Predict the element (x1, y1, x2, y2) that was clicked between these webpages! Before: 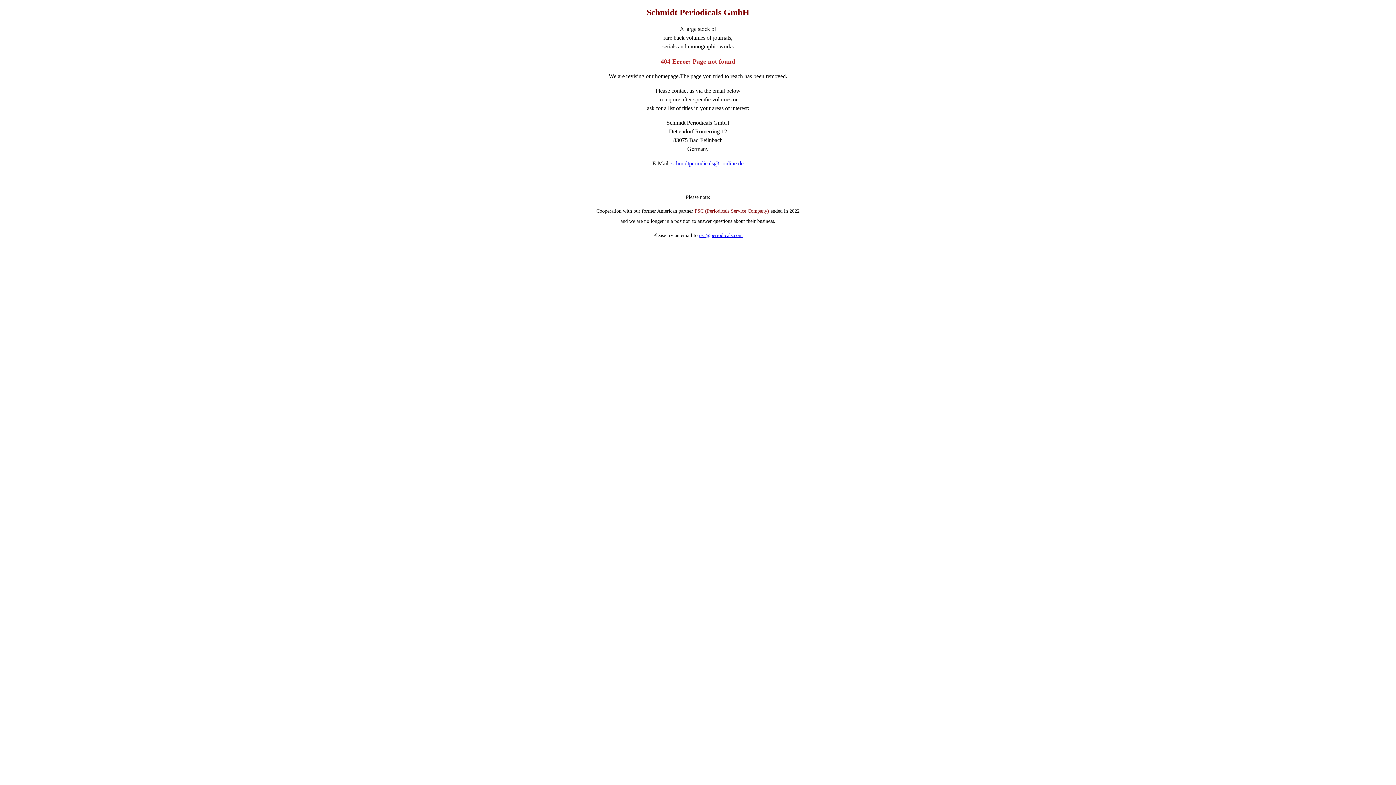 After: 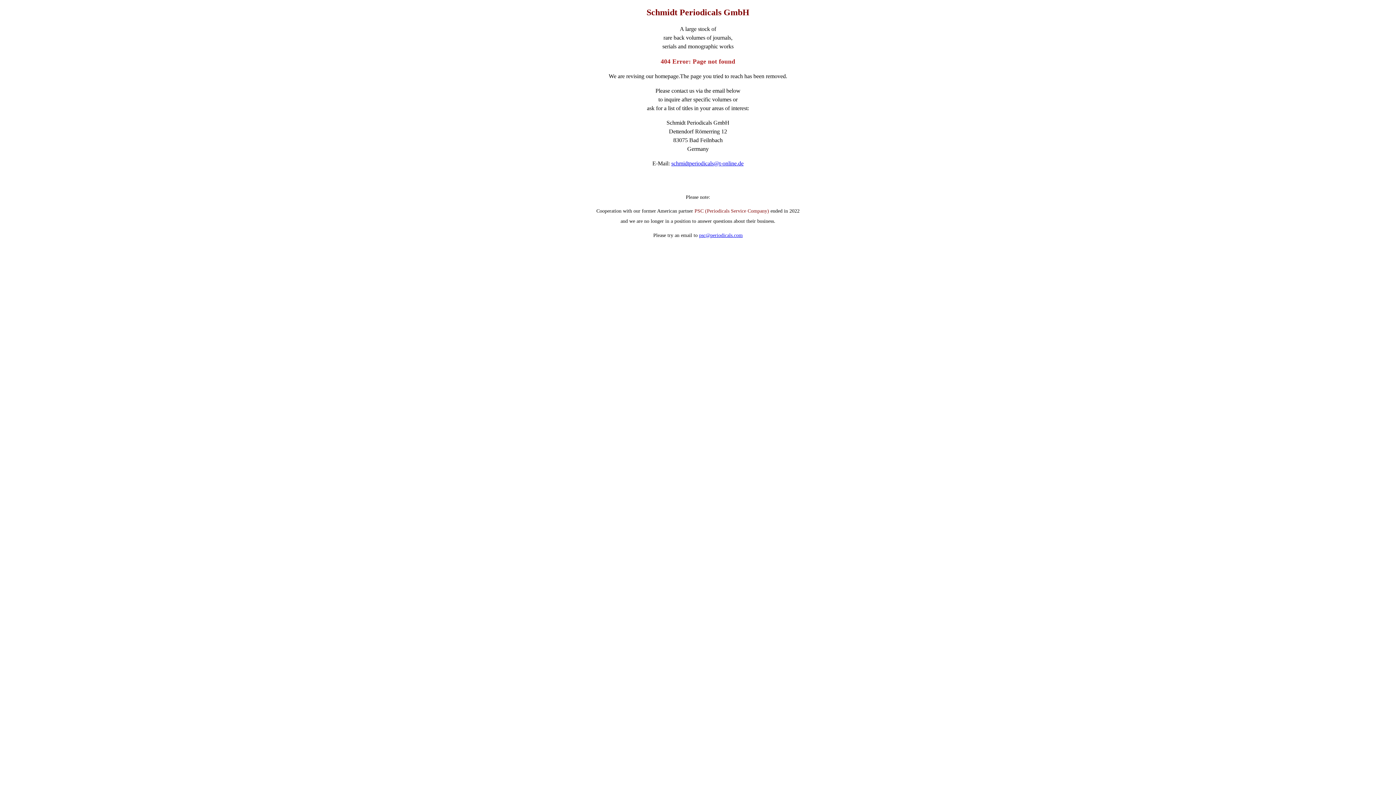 Action: bbox: (699, 232, 742, 238) label: psc@periodicals.com